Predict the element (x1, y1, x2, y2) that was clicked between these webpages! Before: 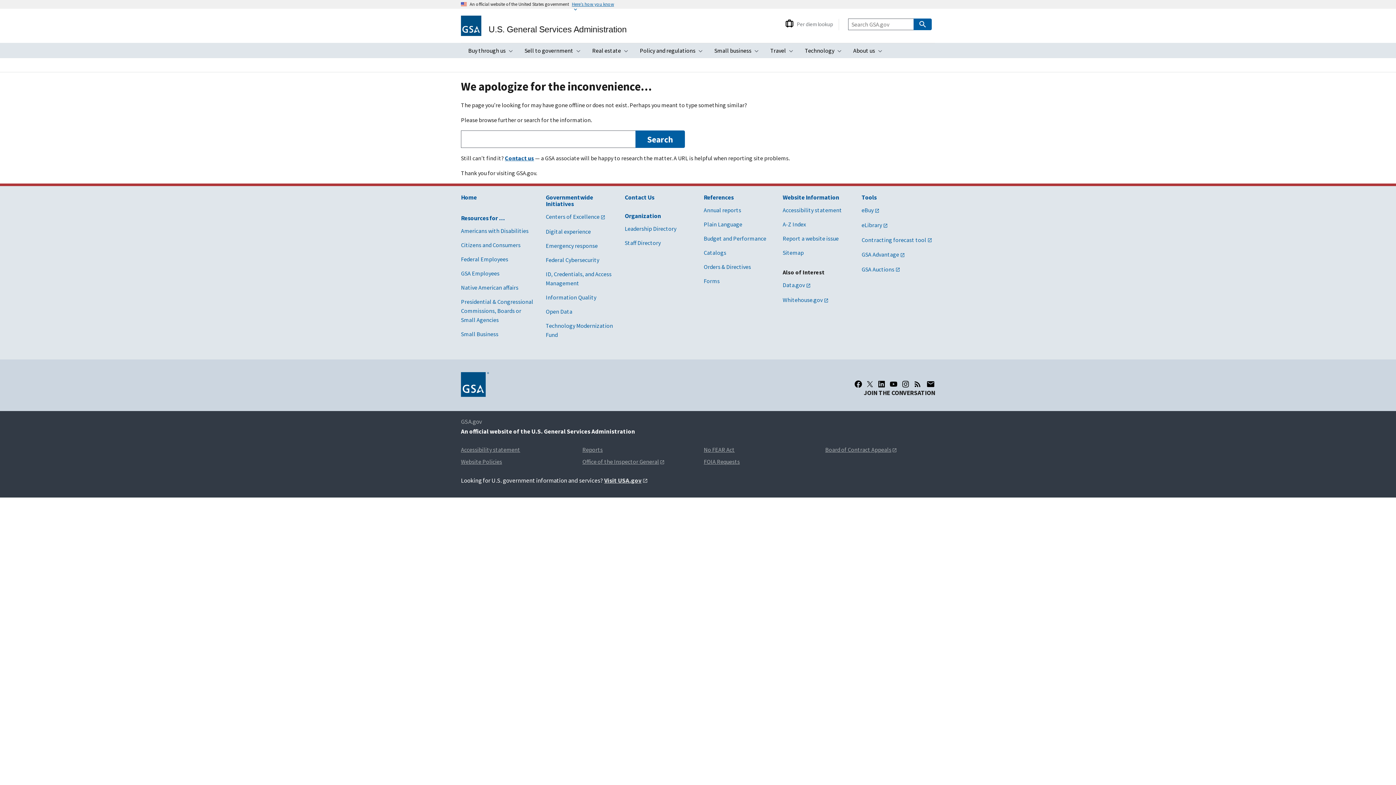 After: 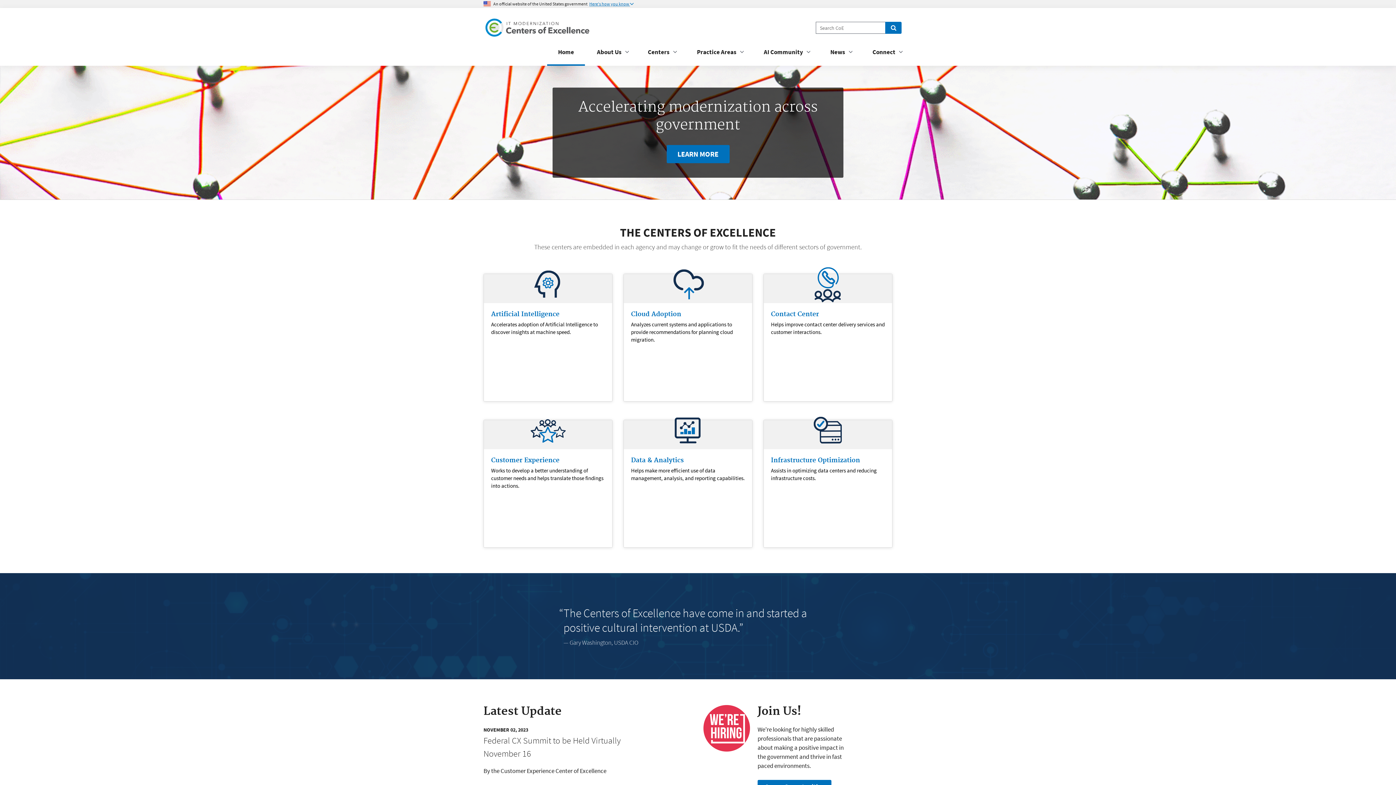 Action: bbox: (545, 213, 605, 220) label: Centers of Excellence